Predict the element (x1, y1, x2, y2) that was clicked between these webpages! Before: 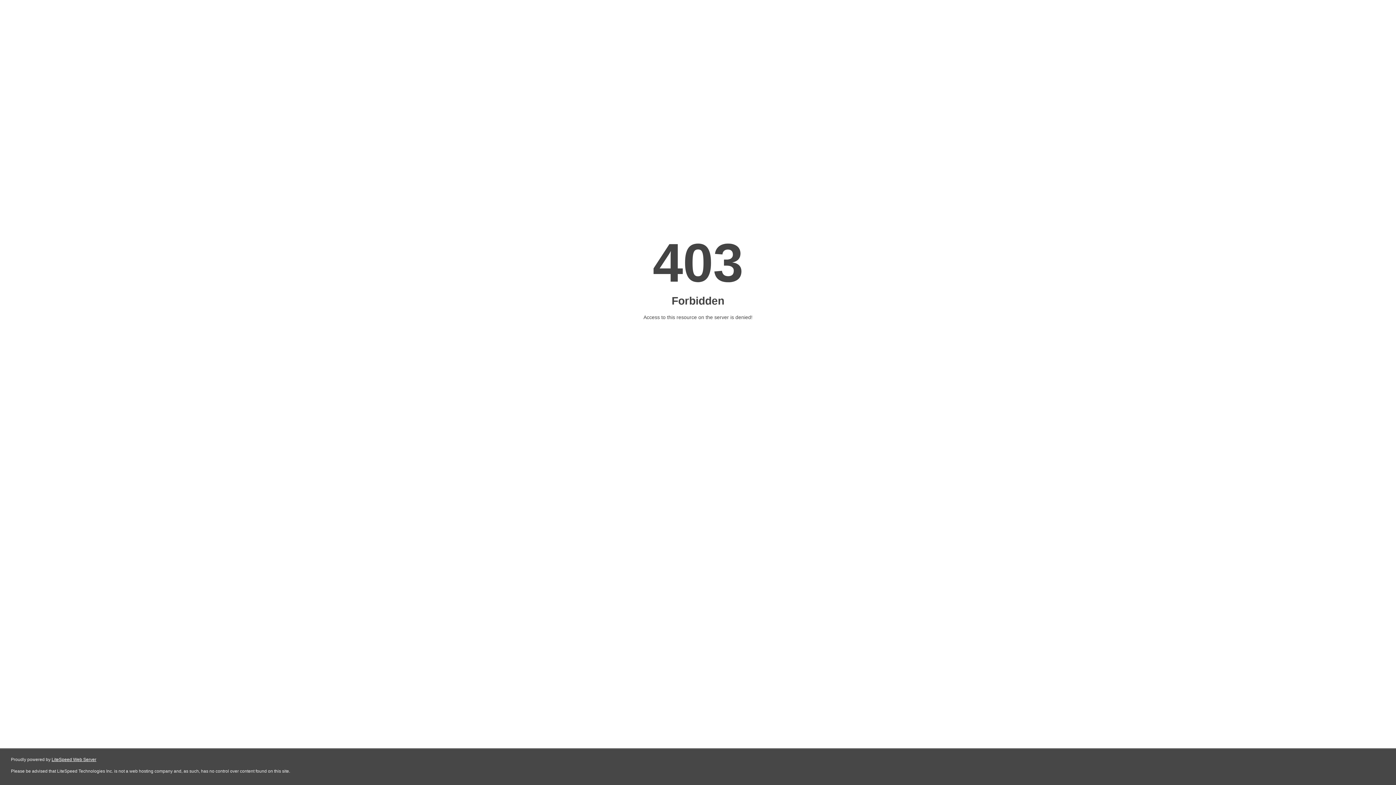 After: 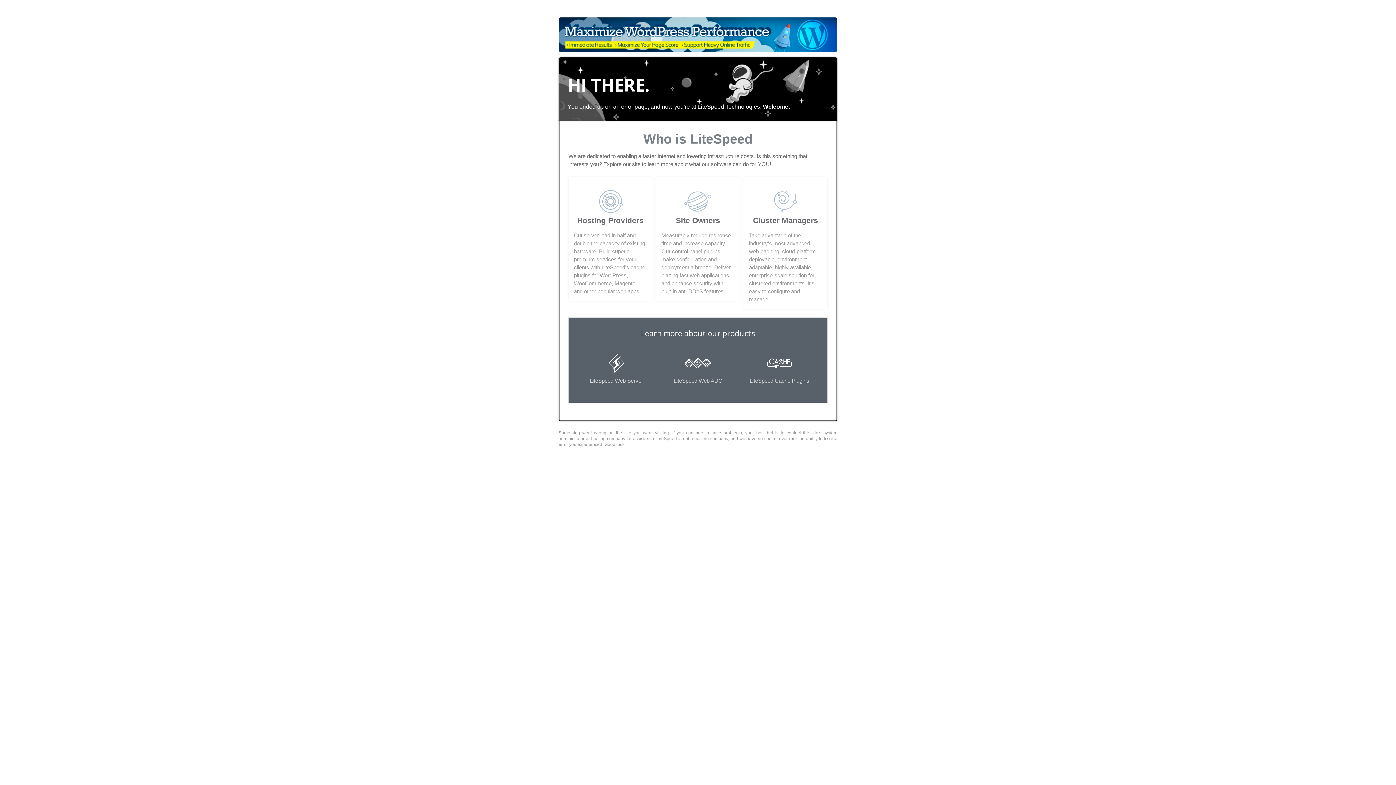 Action: label: LiteSpeed Web Server bbox: (51, 757, 96, 762)